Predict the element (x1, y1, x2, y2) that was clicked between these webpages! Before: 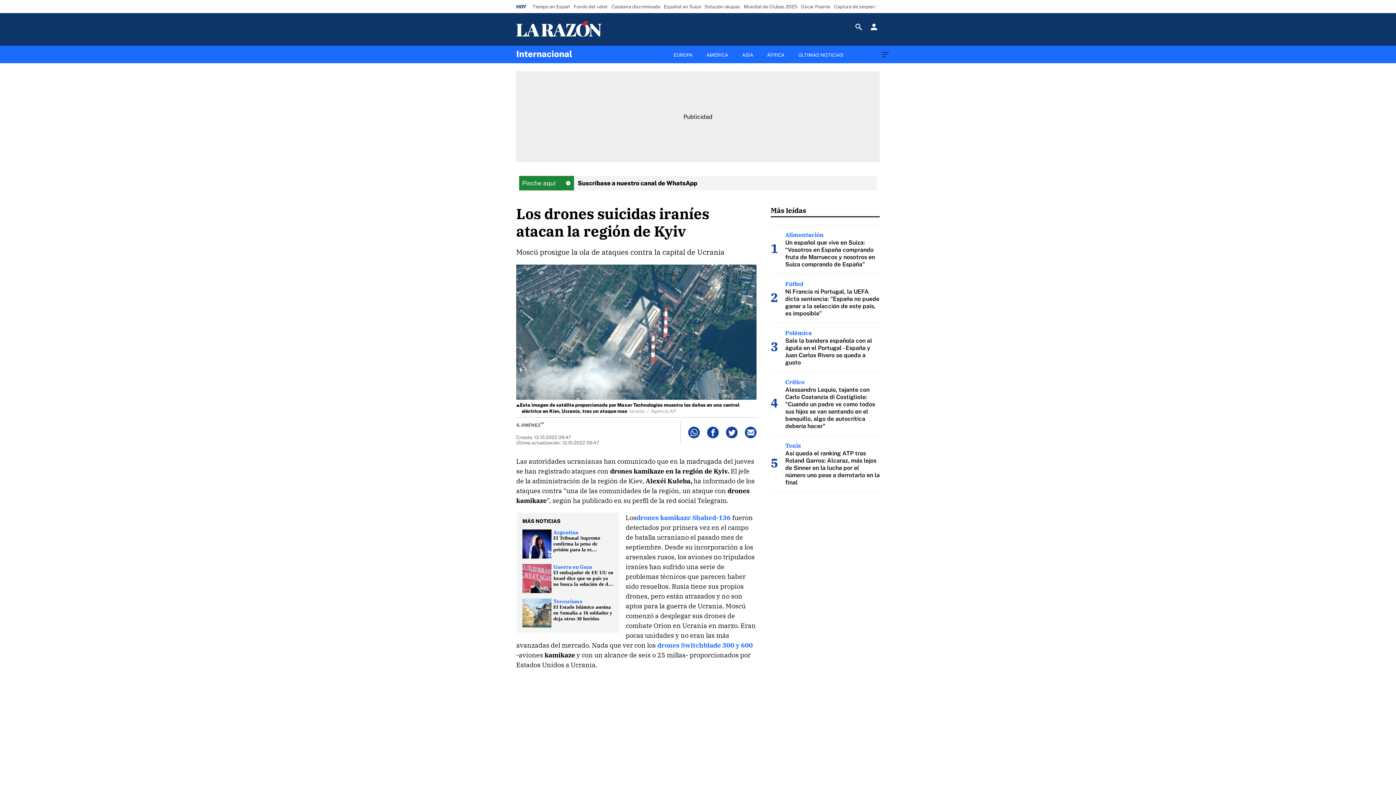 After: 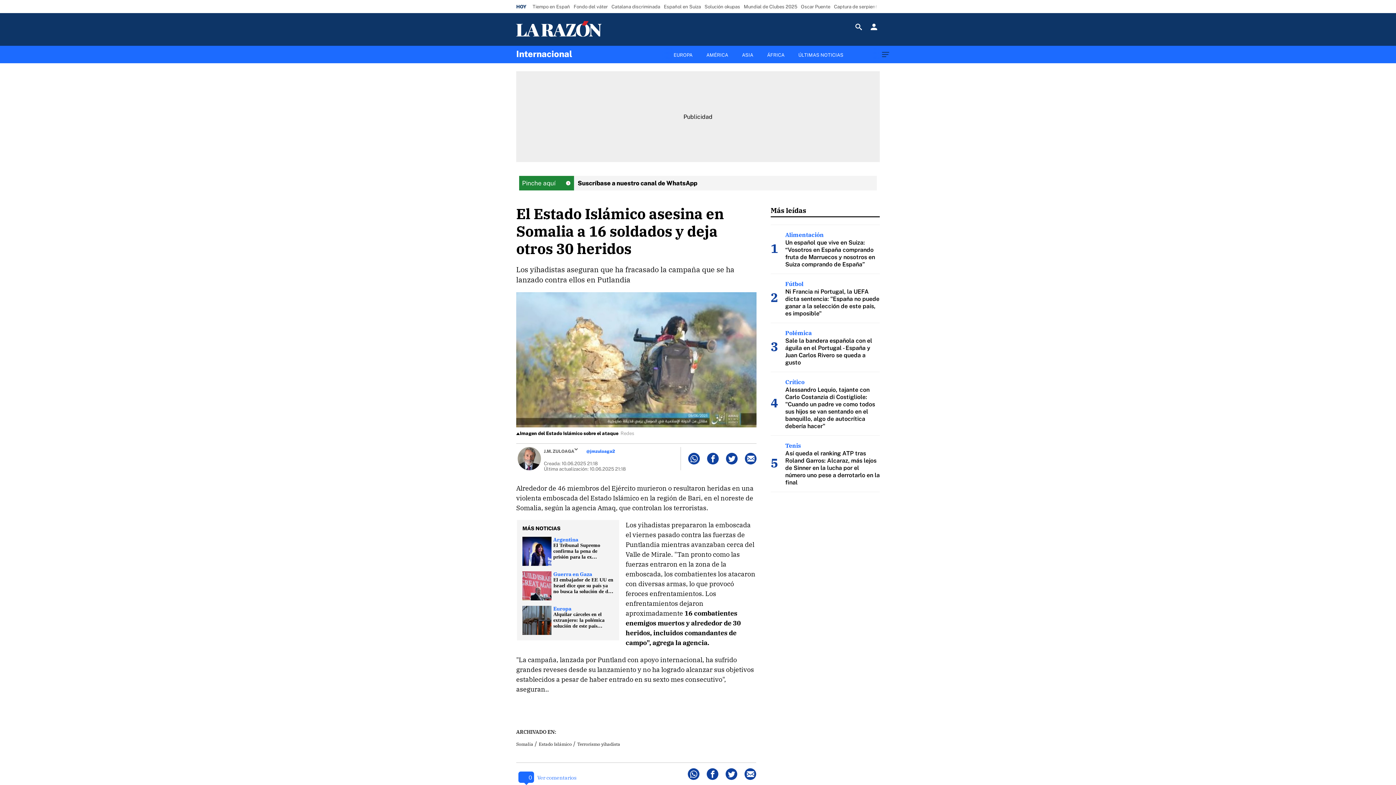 Action: bbox: (522, 598, 613, 628) label: Terrorismo
El Estado Islámico asesina en Somalia a 16 soldados y deja otros 30 heridos